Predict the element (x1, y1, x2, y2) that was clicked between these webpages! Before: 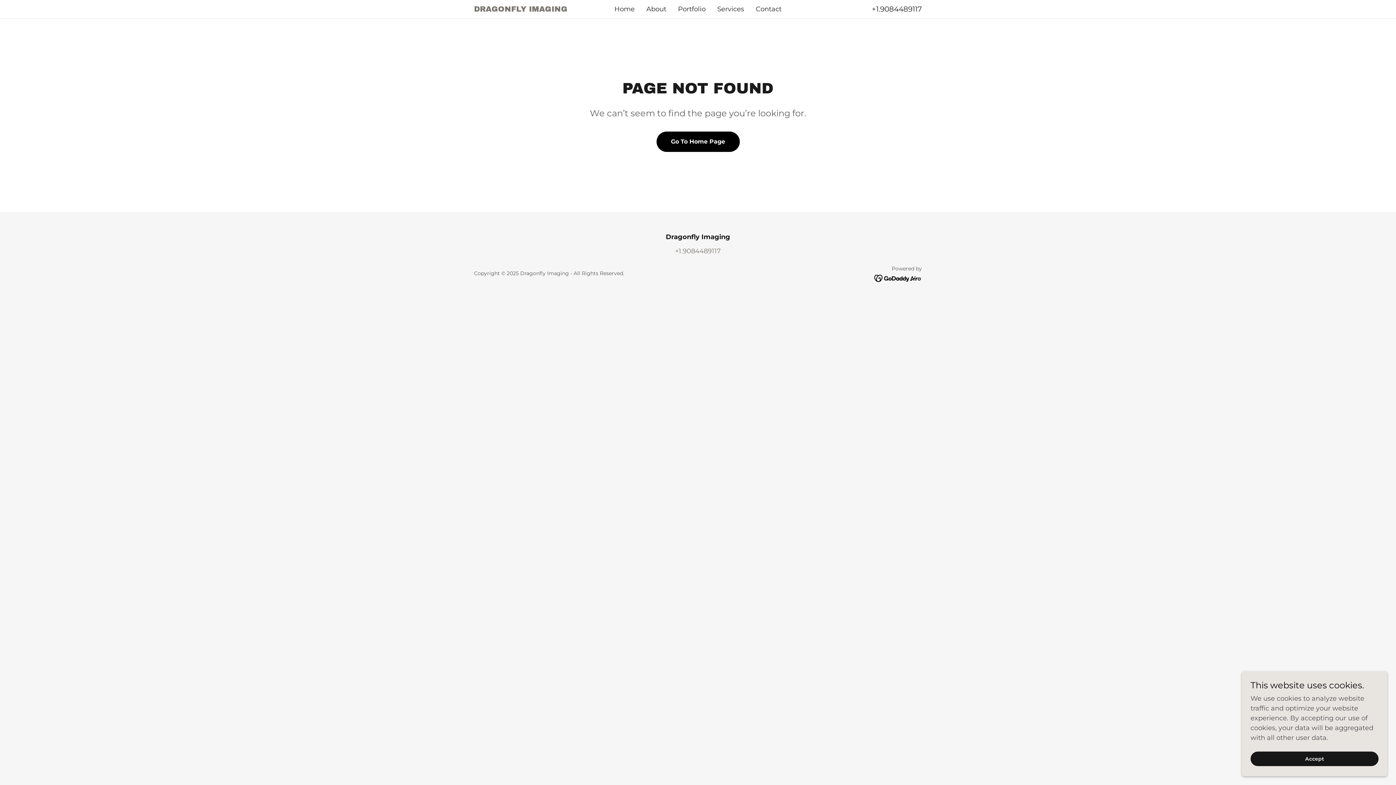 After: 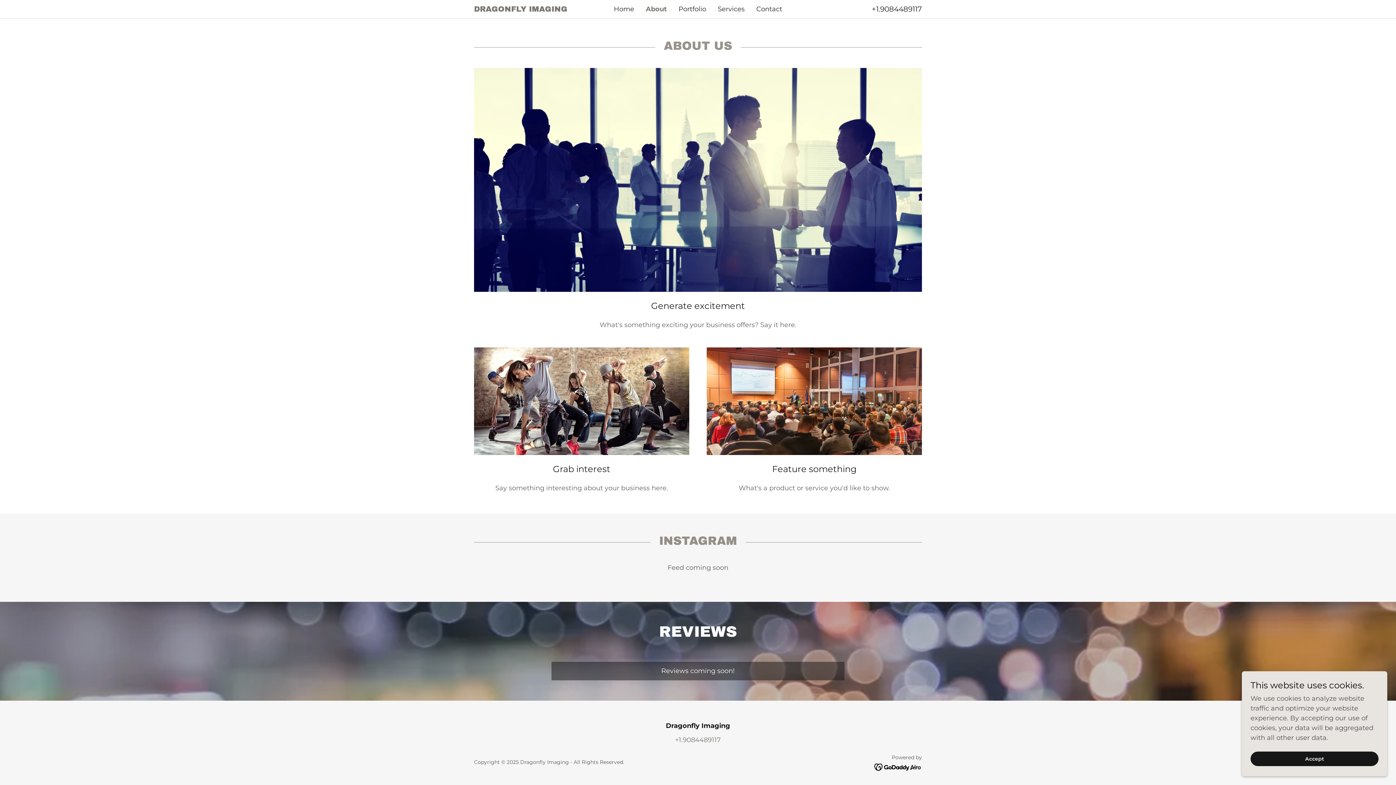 Action: bbox: (644, 2, 668, 15) label: About